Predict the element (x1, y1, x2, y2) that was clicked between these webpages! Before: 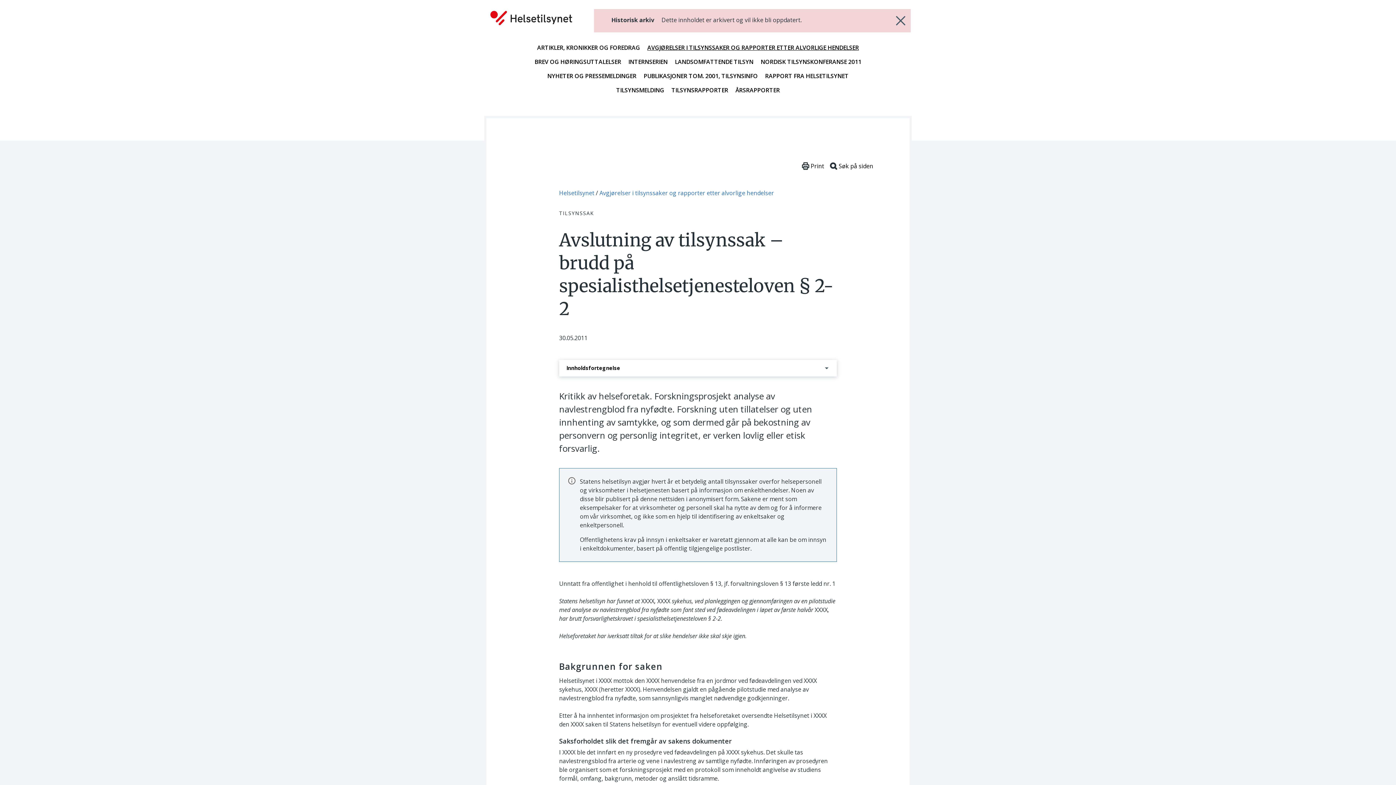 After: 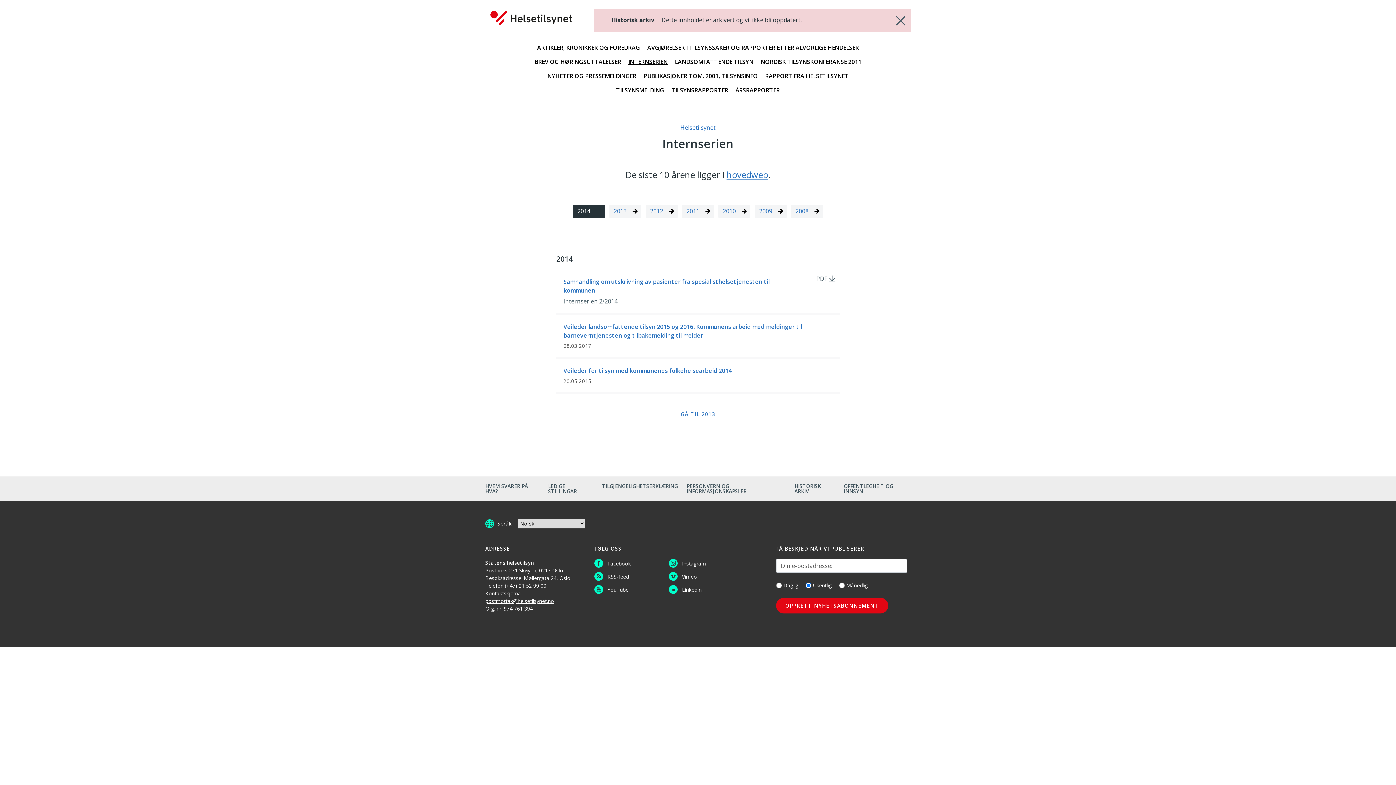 Action: label: INTERNSERIEN bbox: (628, 57, 667, 65)